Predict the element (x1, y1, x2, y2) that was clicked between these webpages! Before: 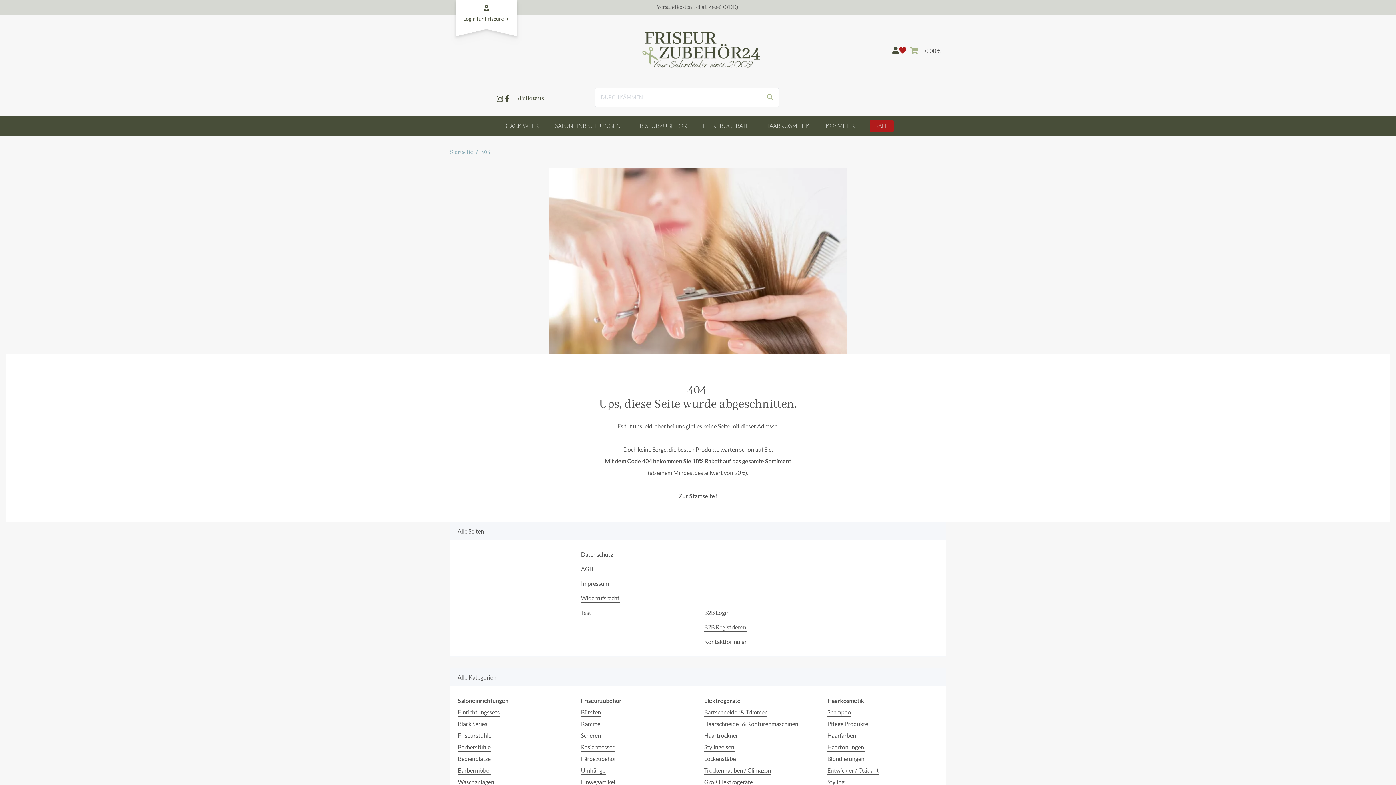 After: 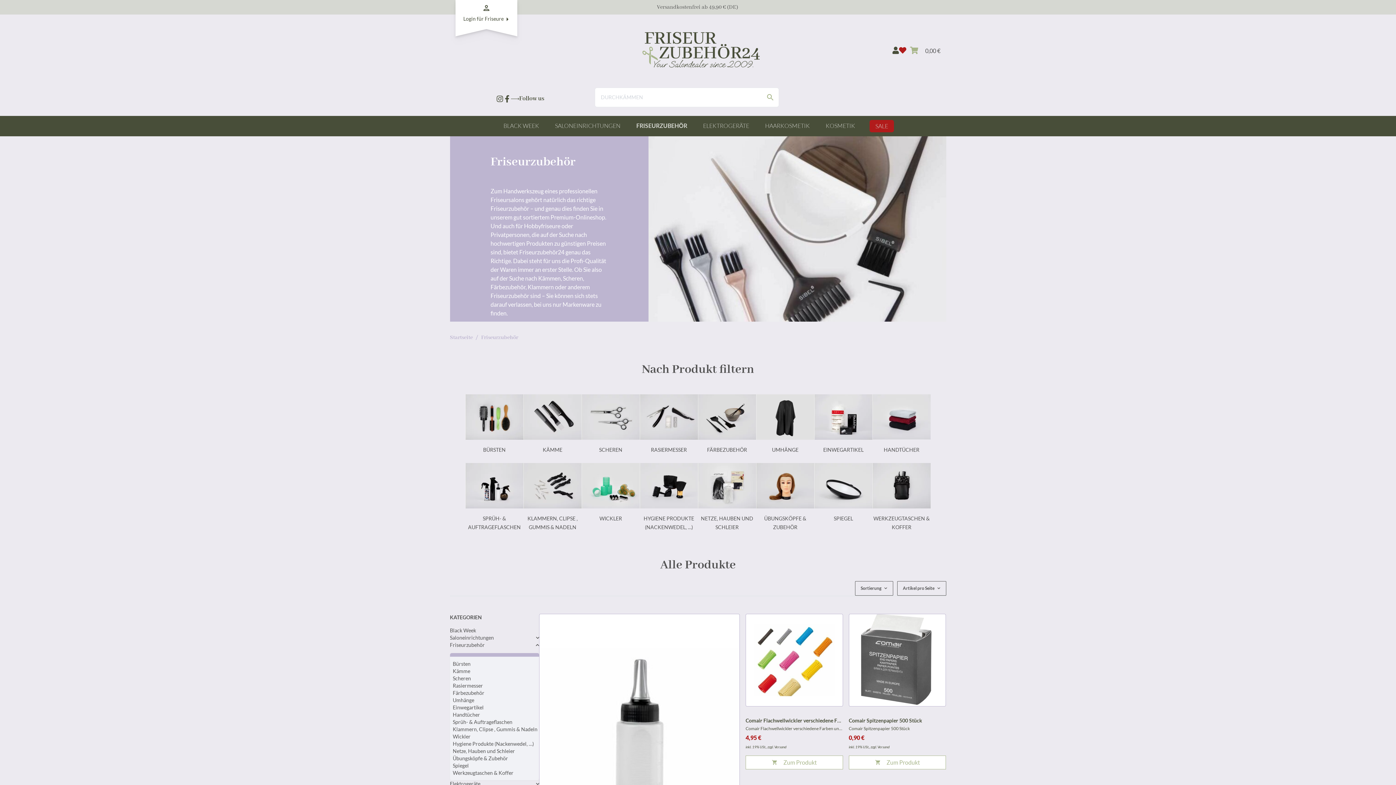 Action: bbox: (580, 696, 622, 705) label: Friseurzubehör